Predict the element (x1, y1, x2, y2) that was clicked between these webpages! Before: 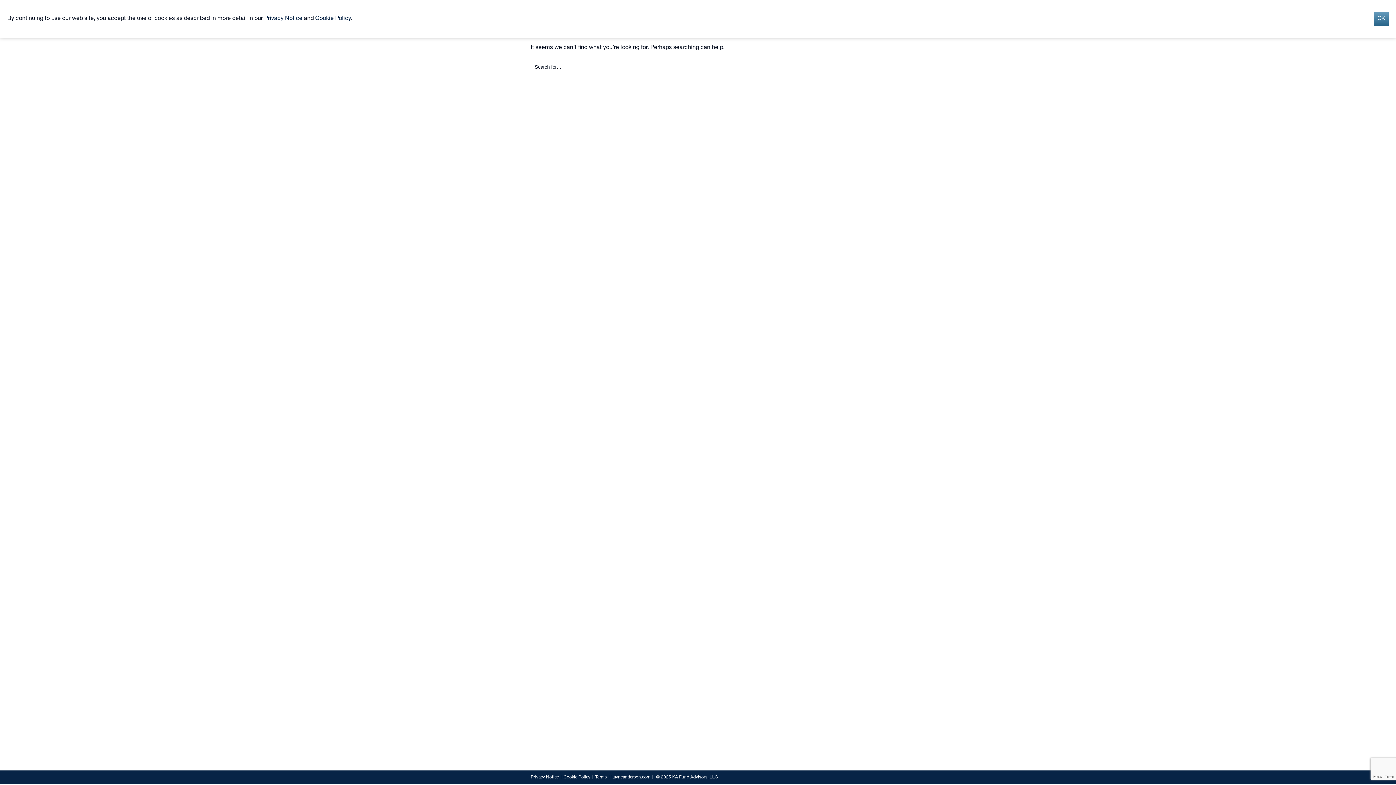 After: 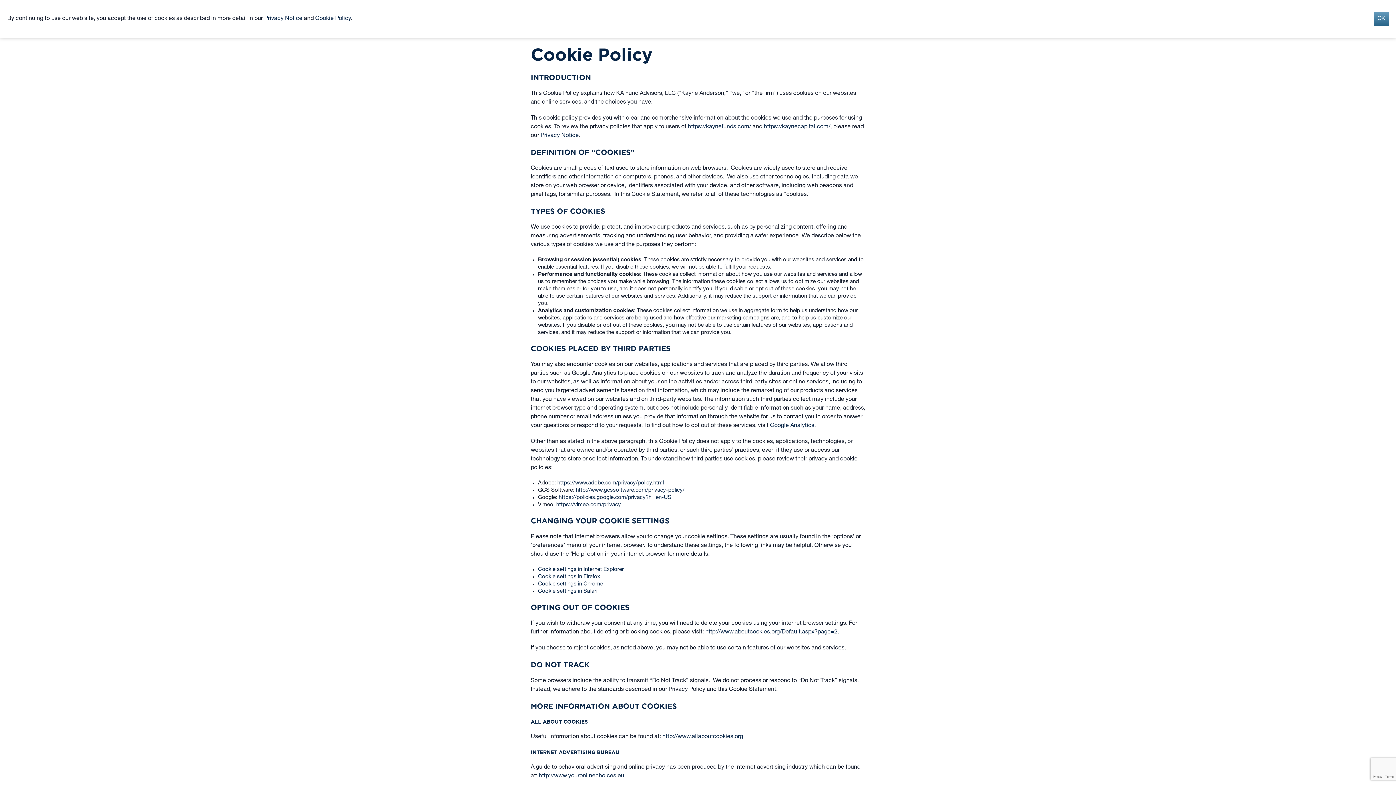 Action: label: Cookie Policy bbox: (563, 775, 590, 780)